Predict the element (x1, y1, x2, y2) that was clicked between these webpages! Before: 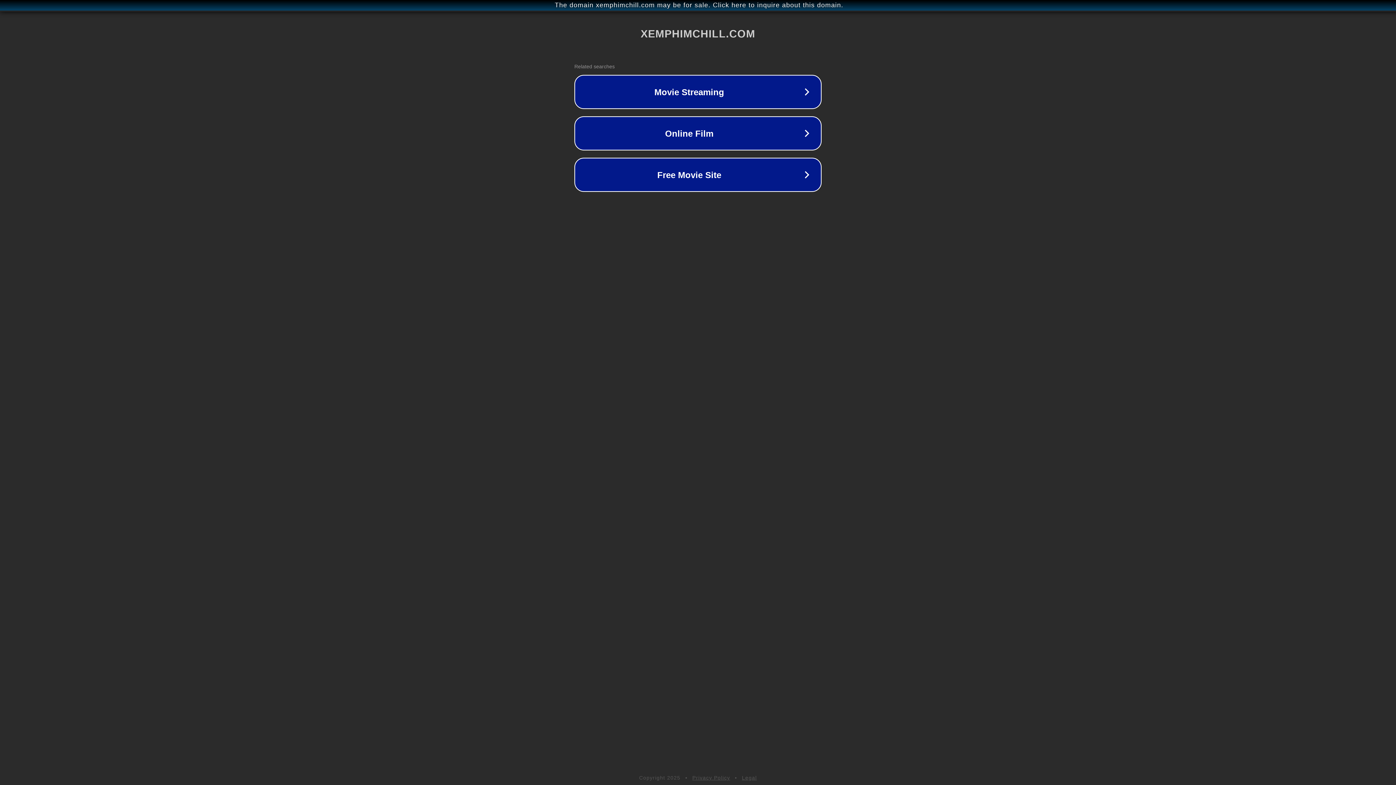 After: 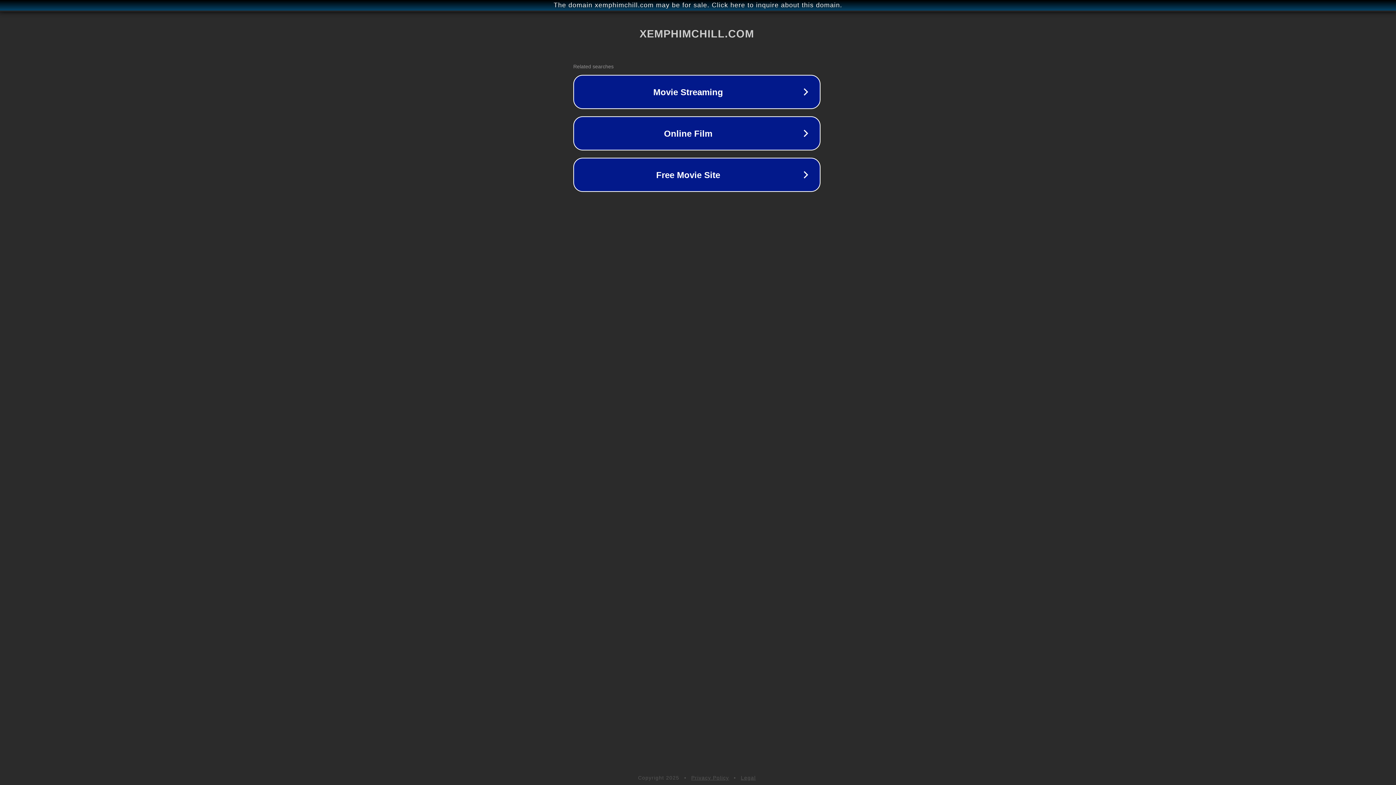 Action: bbox: (1, 1, 1397, 9) label: The domain xemphimchill.com may be for sale. Click here to inquire about this domain.